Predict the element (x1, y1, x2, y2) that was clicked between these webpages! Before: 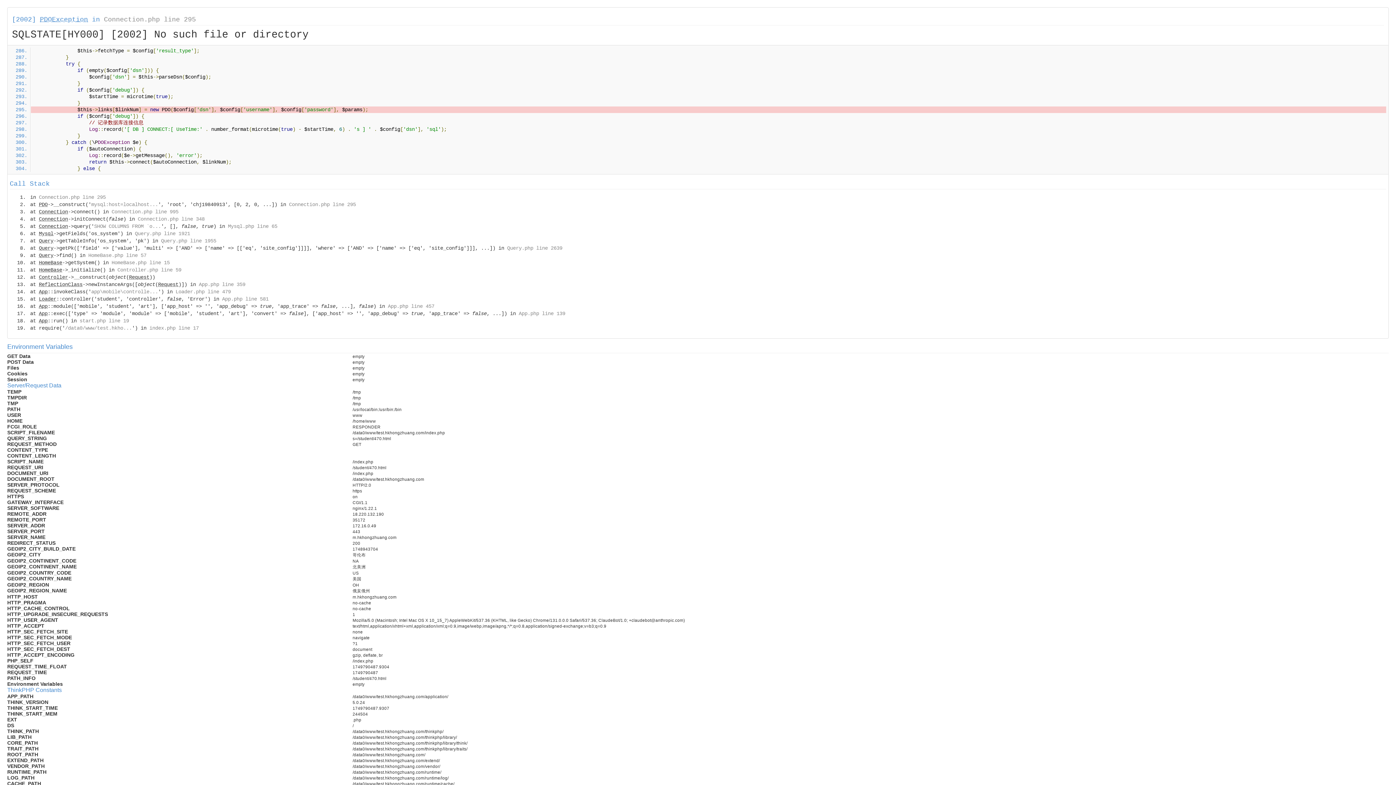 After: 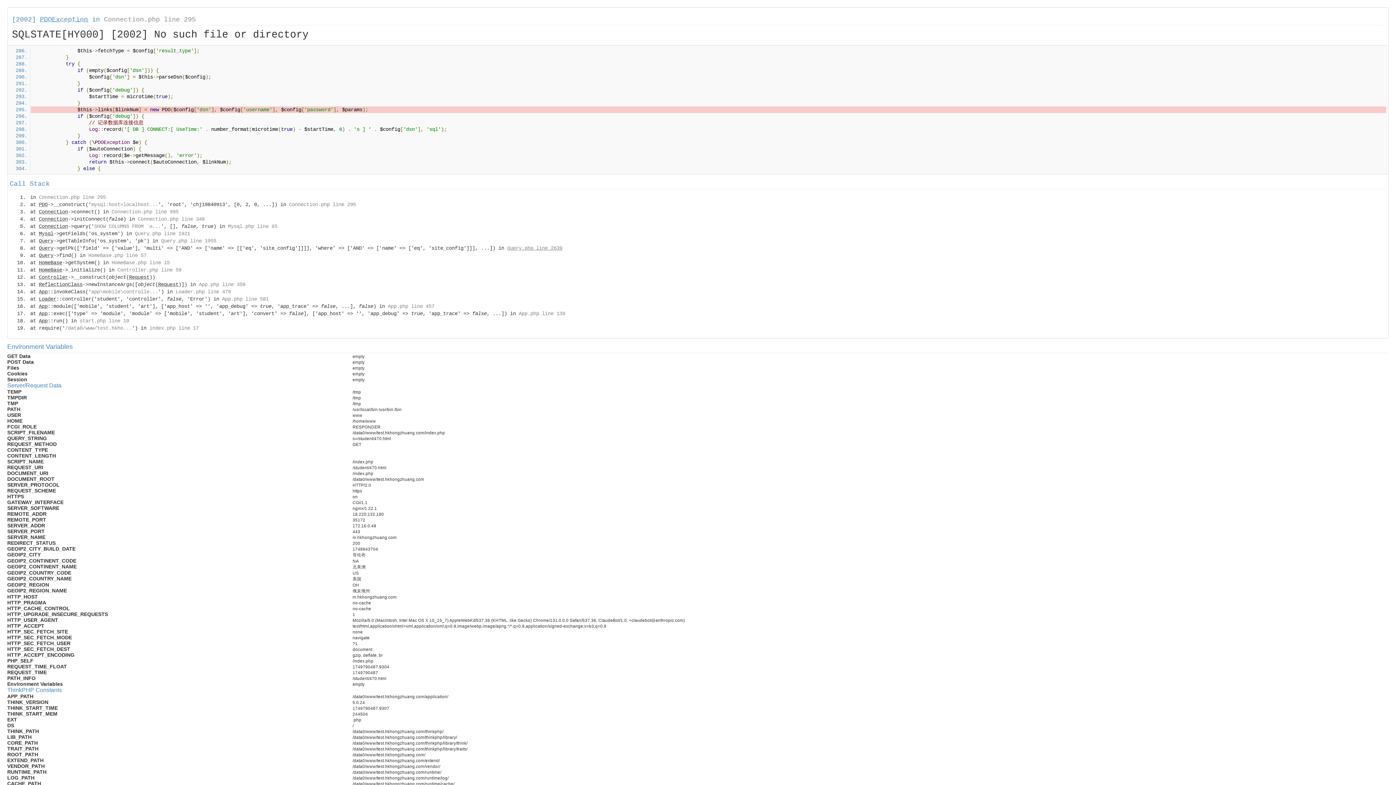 Action: bbox: (507, 245, 562, 251) label: Query.php line 2639